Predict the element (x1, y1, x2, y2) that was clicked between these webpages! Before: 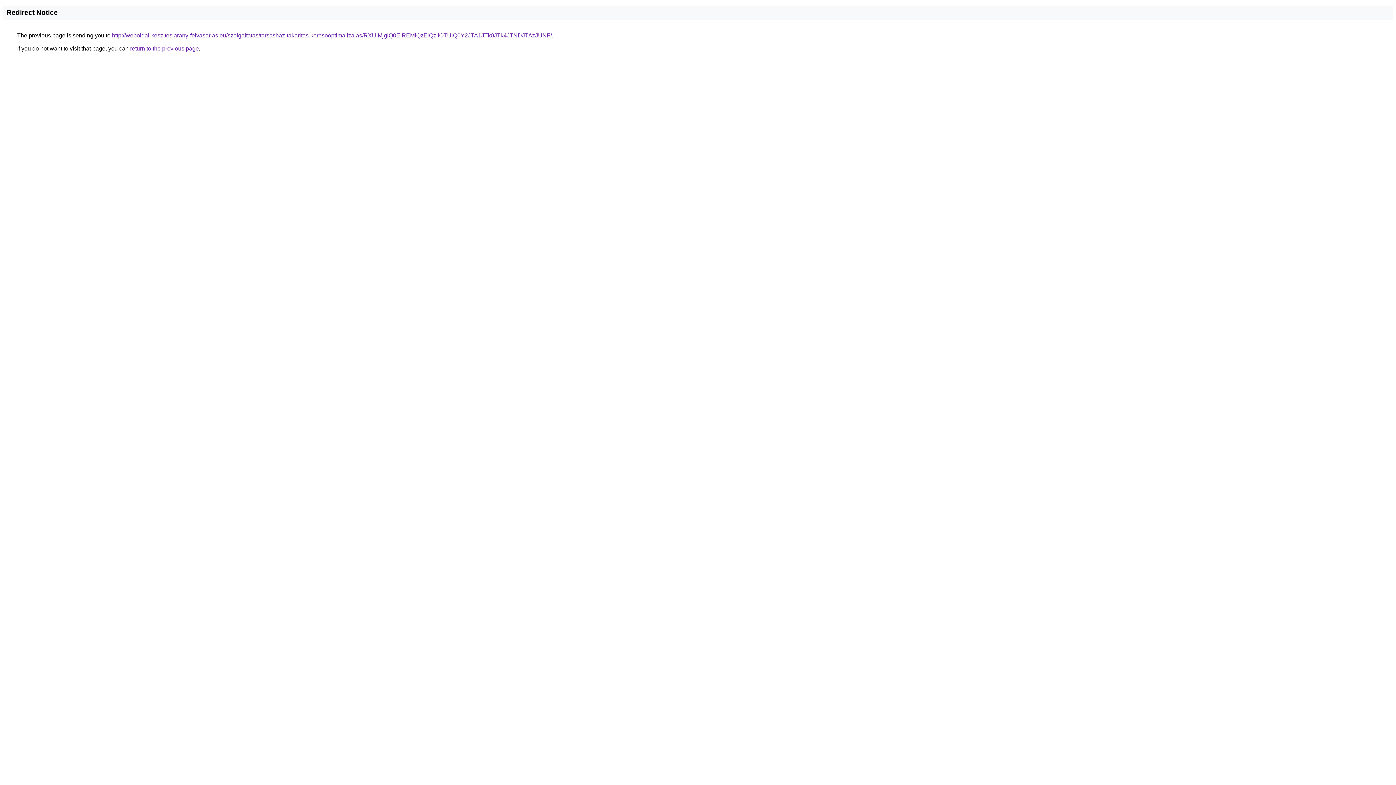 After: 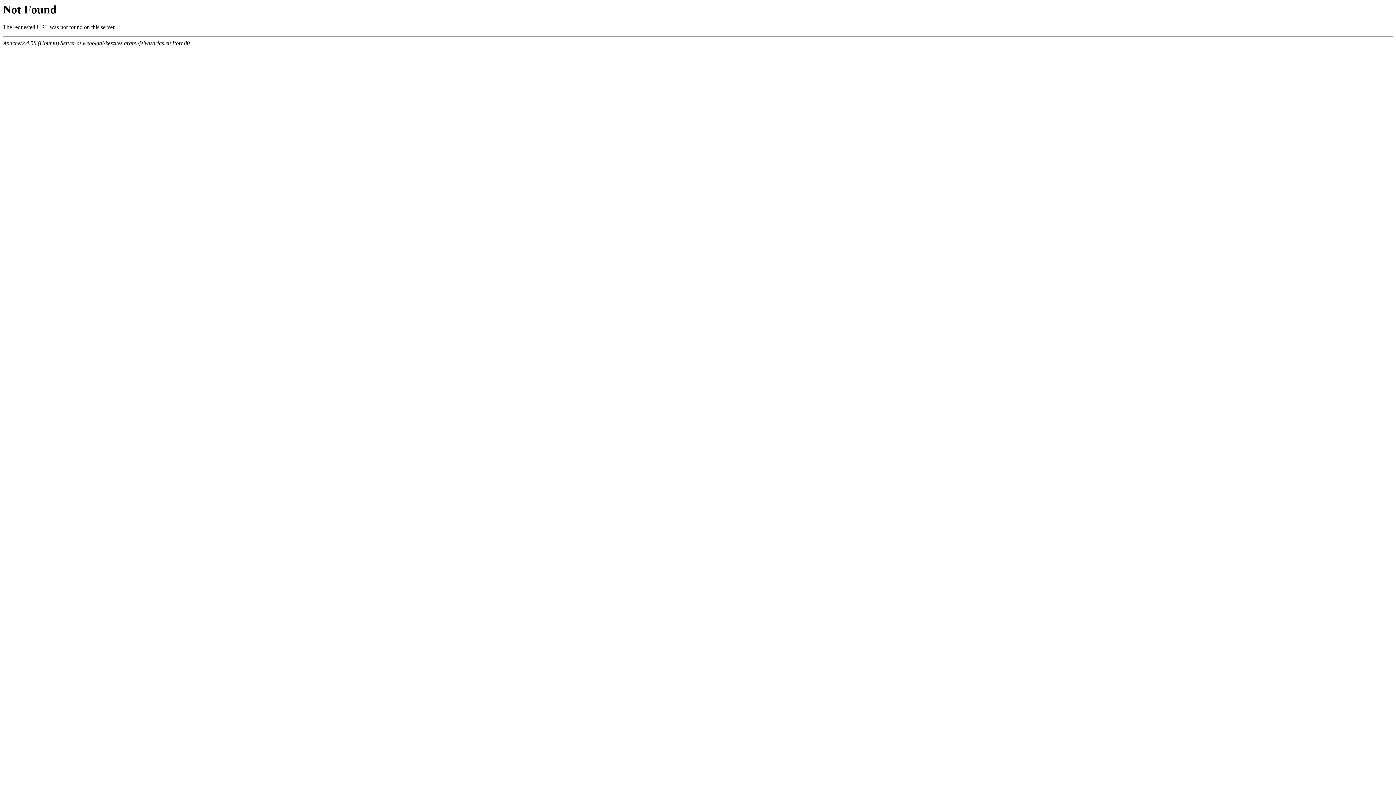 Action: bbox: (112, 32, 552, 38) label: http://weboldal-keszites.arany-felvasarlas.eu/szolgaltatas/tarsashaz-takaritas-keresooptimalizalas/RXUlMjglQ0ElREMlQzElQzIlOTUlQ0Y2JTA1JTk0JTk4JTNDJTAzJUNF/